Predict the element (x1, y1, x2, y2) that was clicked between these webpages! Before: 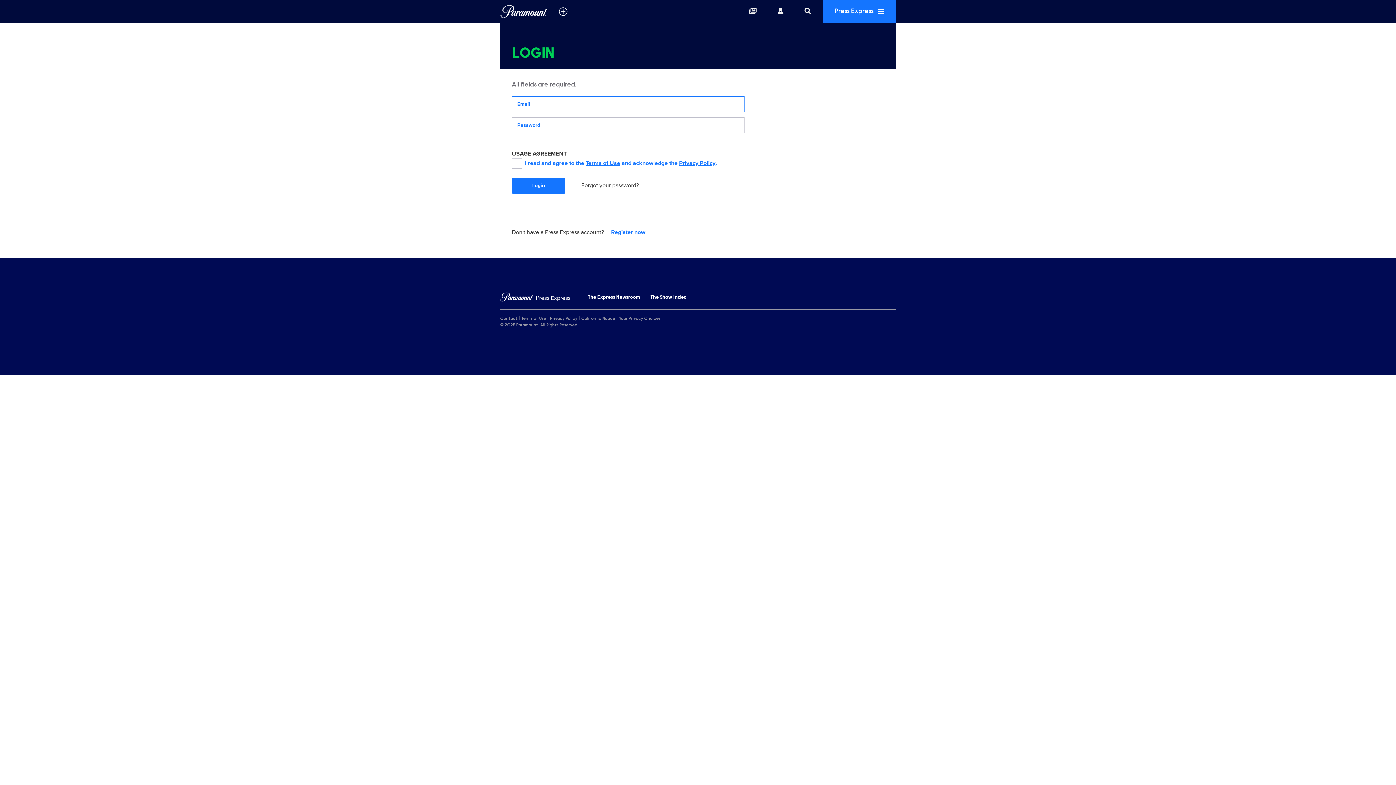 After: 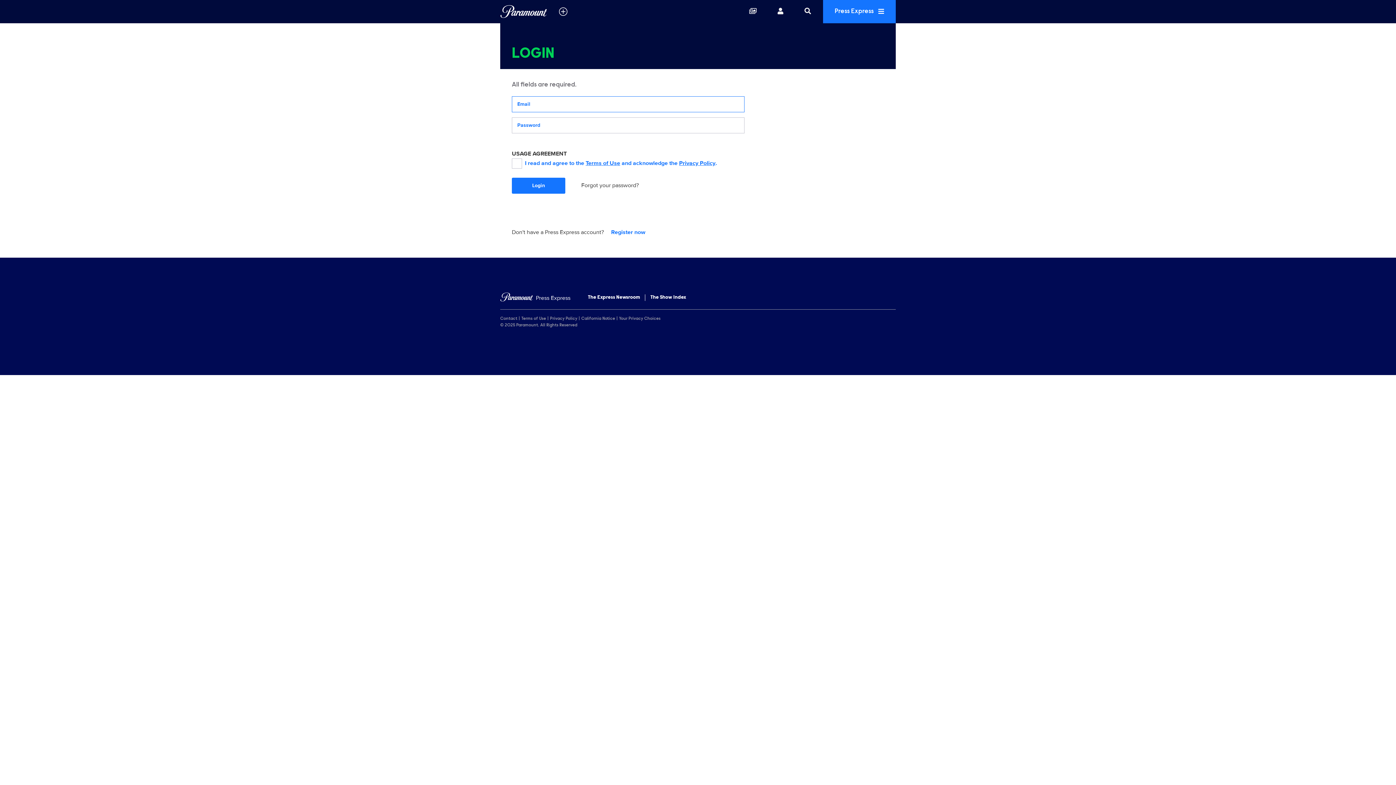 Action: bbox: (740, 0, 765, 23) label: Collections